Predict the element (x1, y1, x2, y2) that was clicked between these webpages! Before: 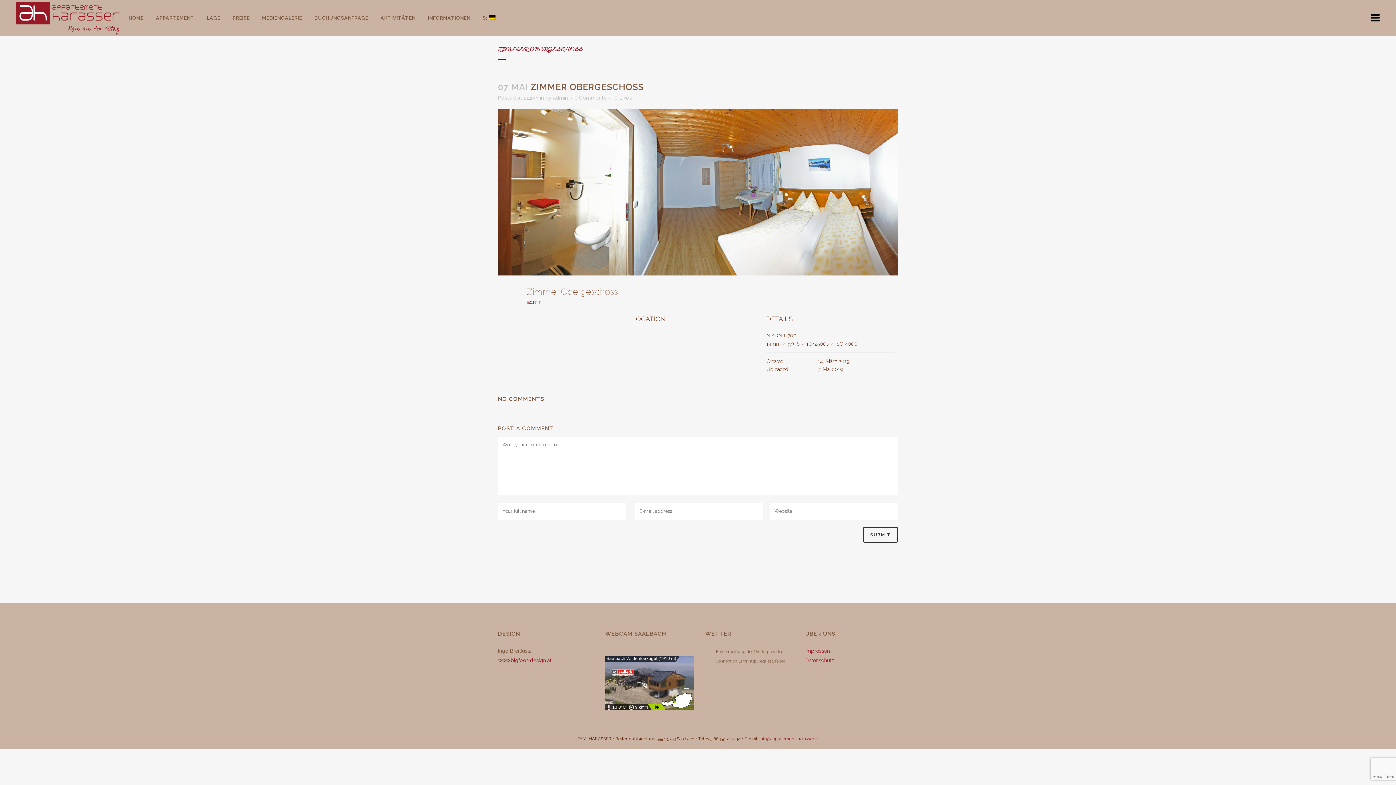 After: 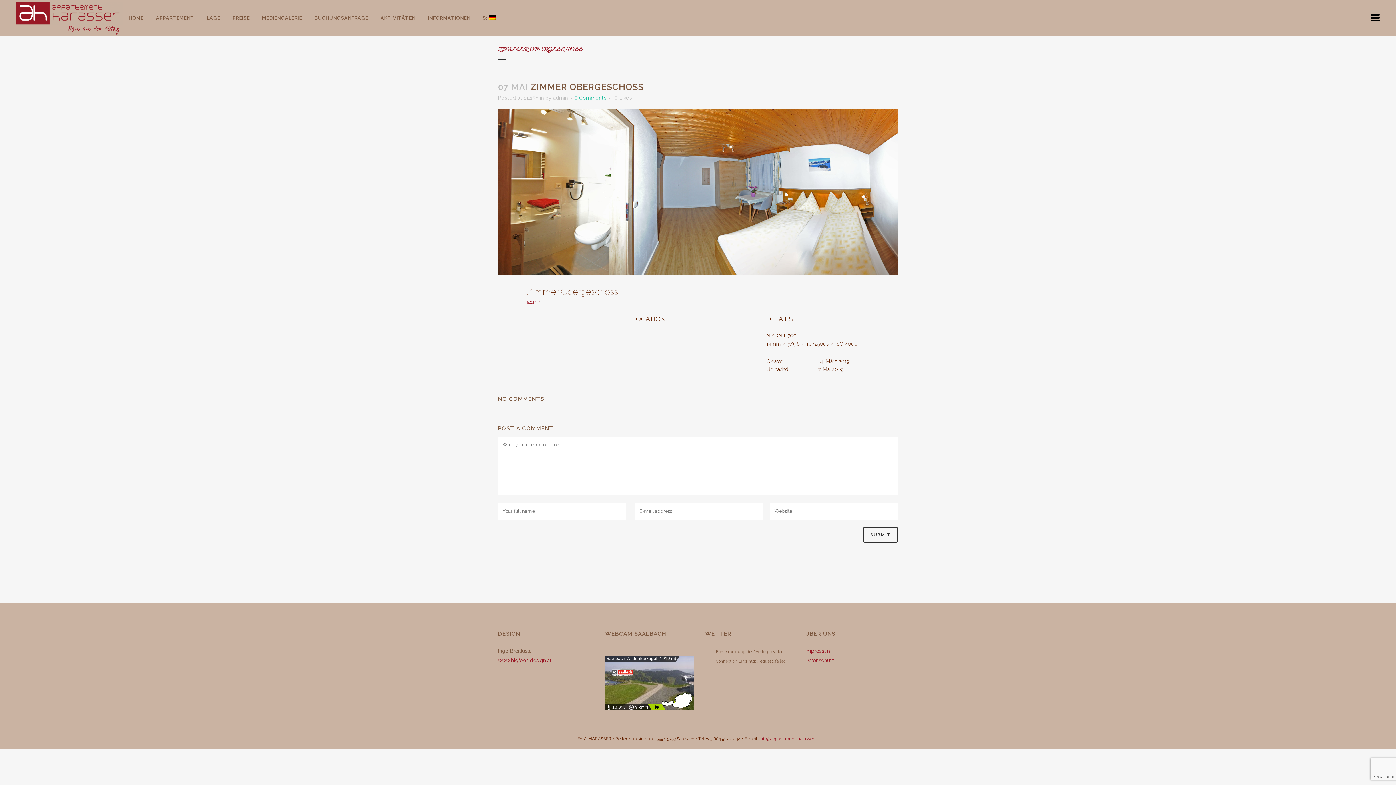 Action: label: 0 Comments bbox: (574, 94, 606, 100)